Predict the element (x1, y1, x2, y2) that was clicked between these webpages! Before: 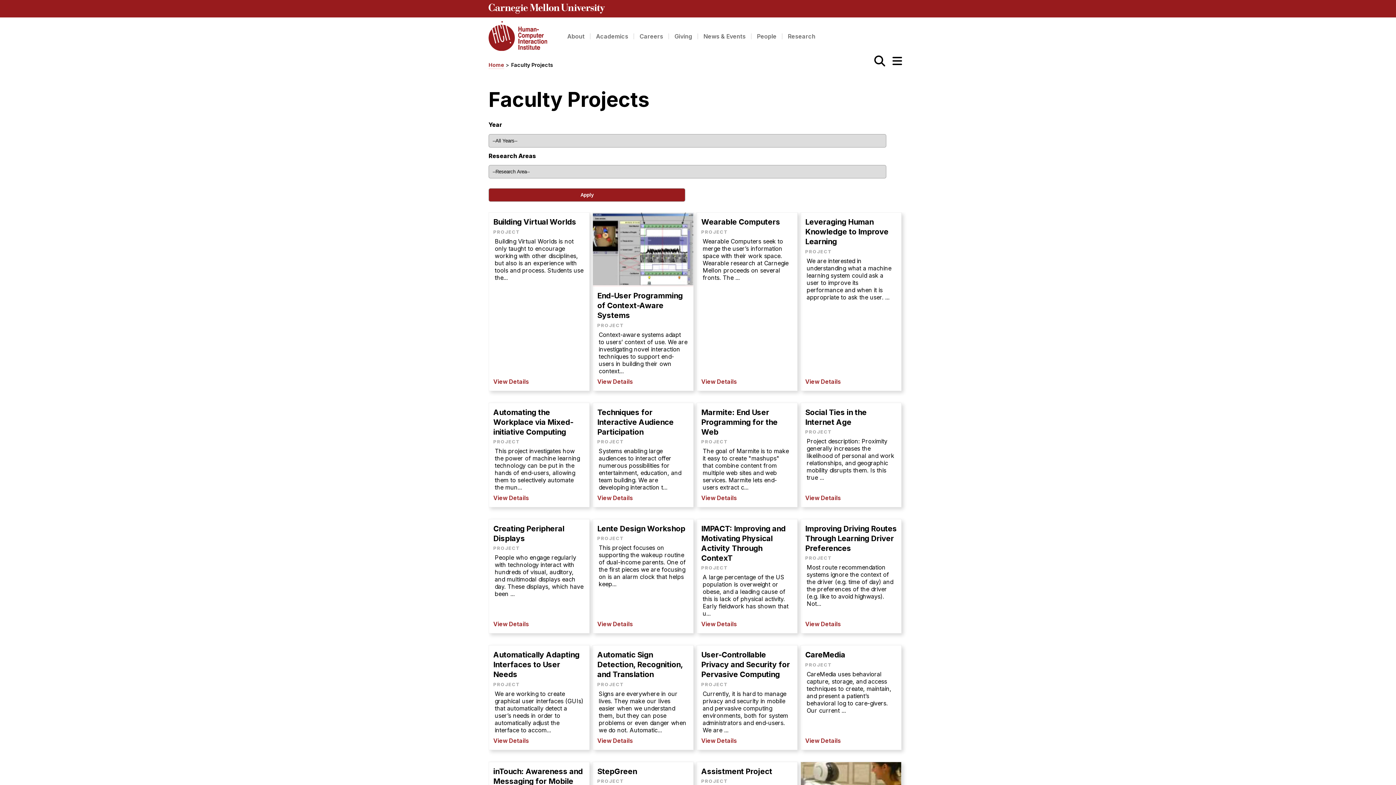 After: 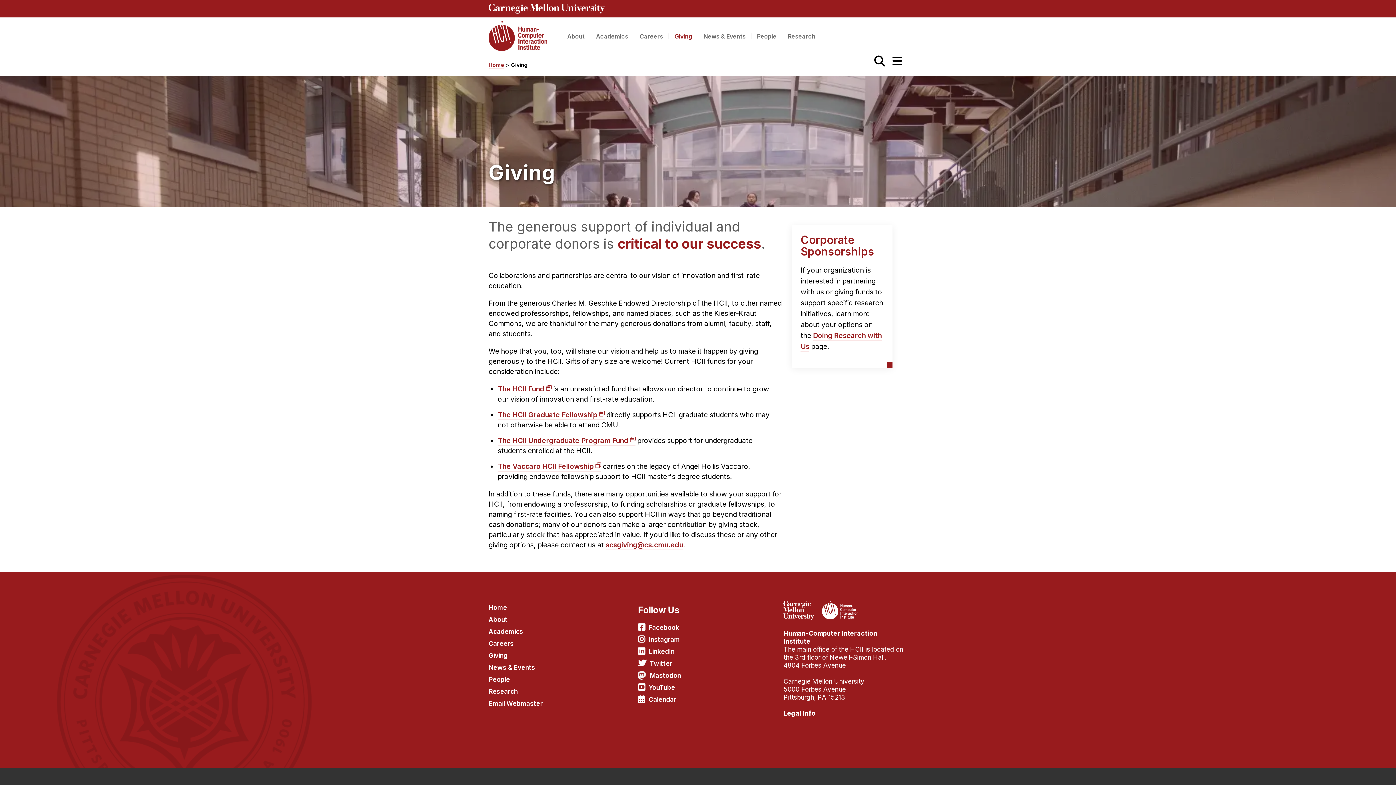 Action: bbox: (674, 33, 692, 39) label: Giving